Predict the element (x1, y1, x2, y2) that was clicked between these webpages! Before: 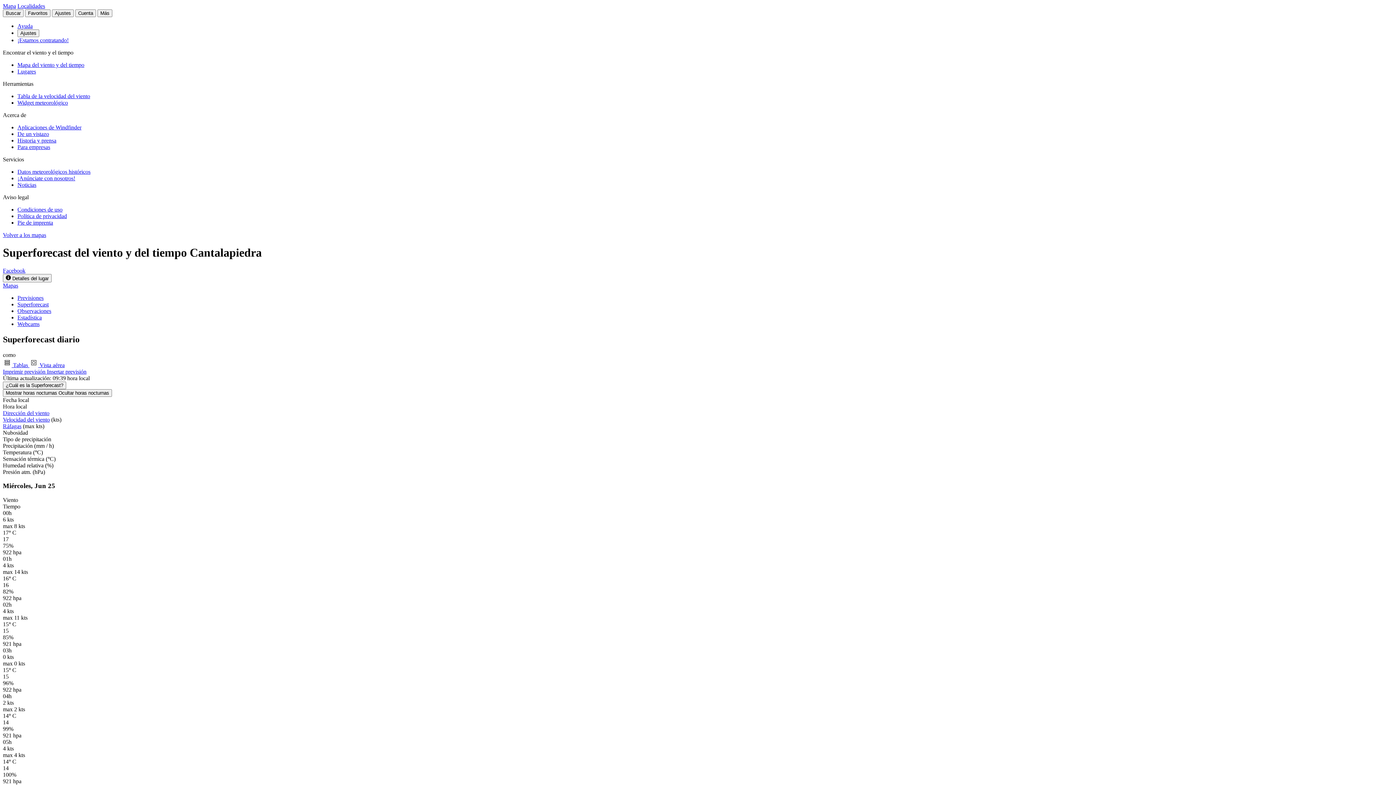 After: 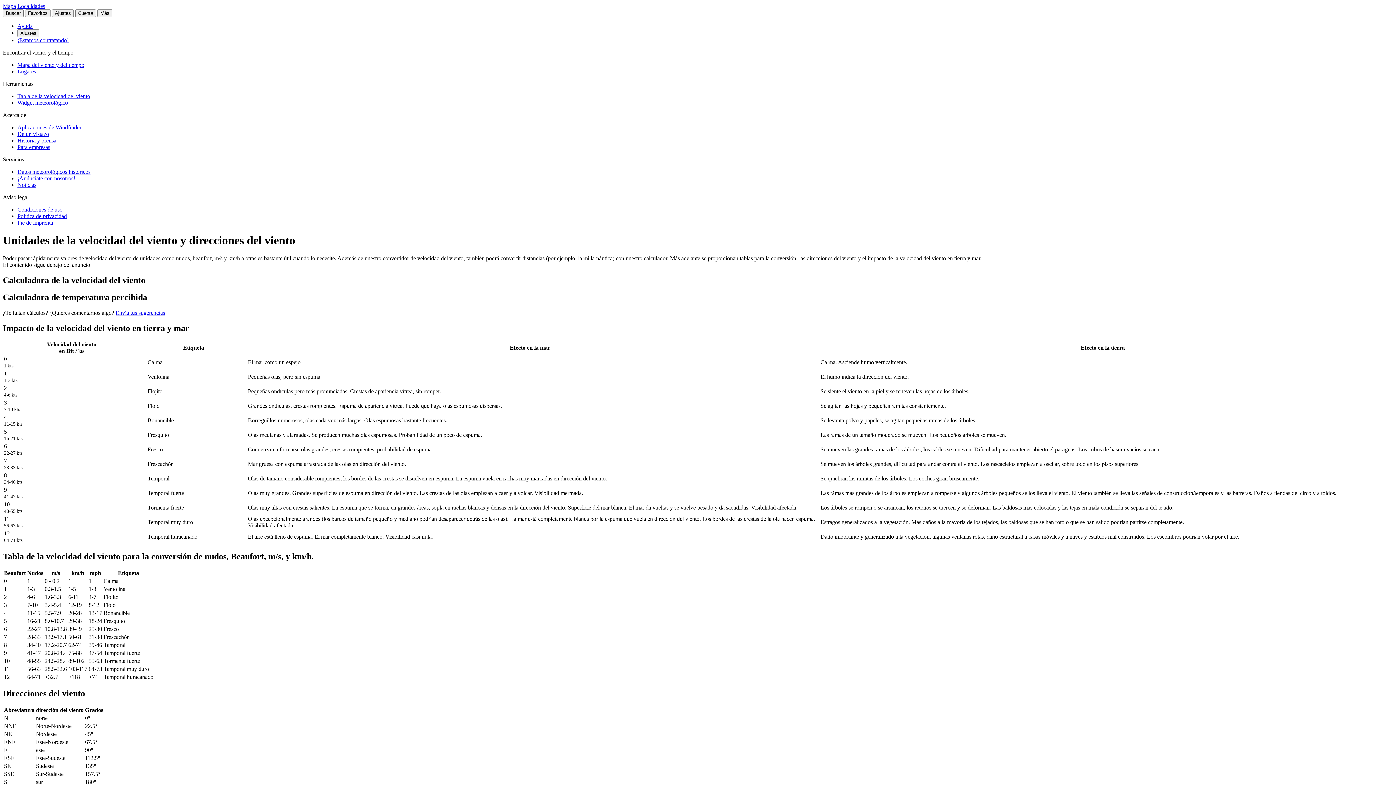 Action: label: Ráfagas bbox: (2, 423, 21, 429)